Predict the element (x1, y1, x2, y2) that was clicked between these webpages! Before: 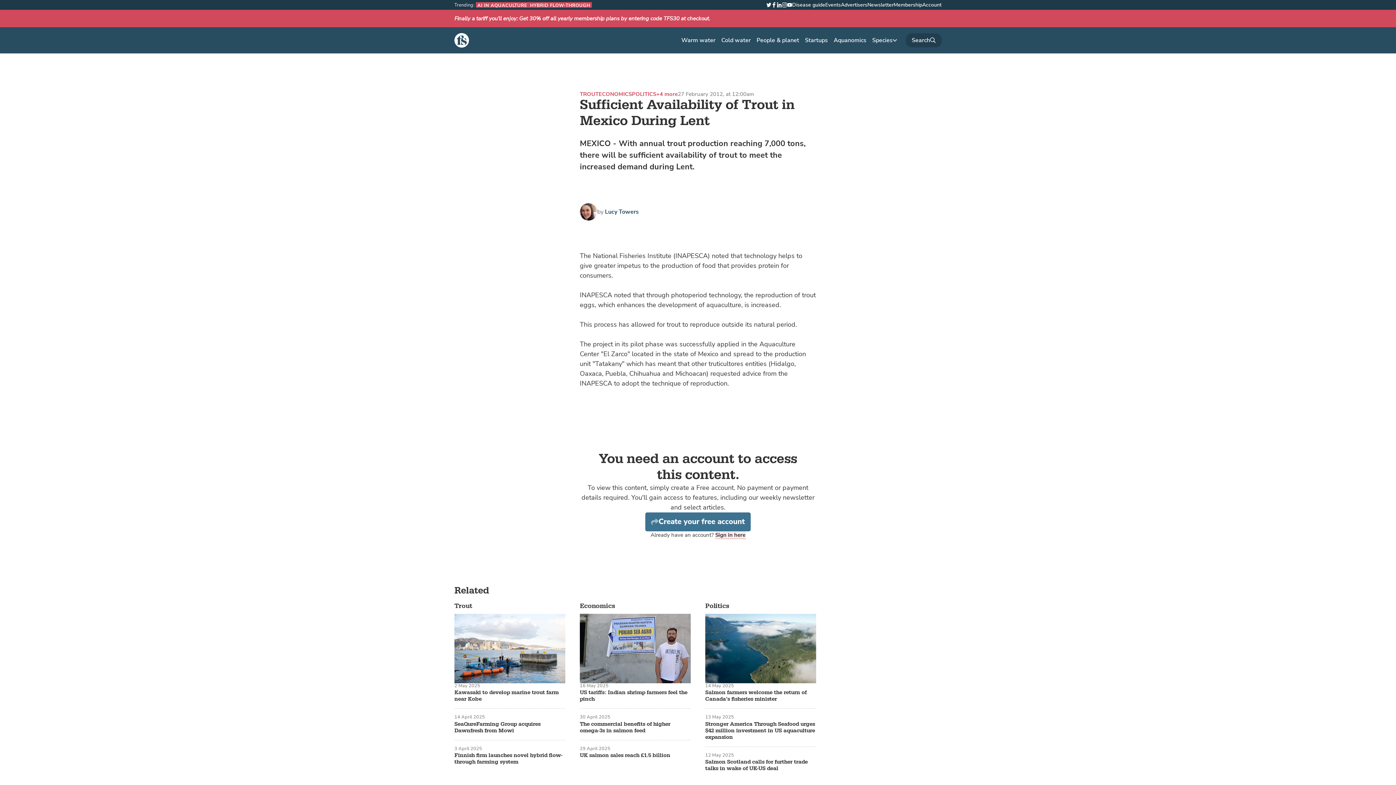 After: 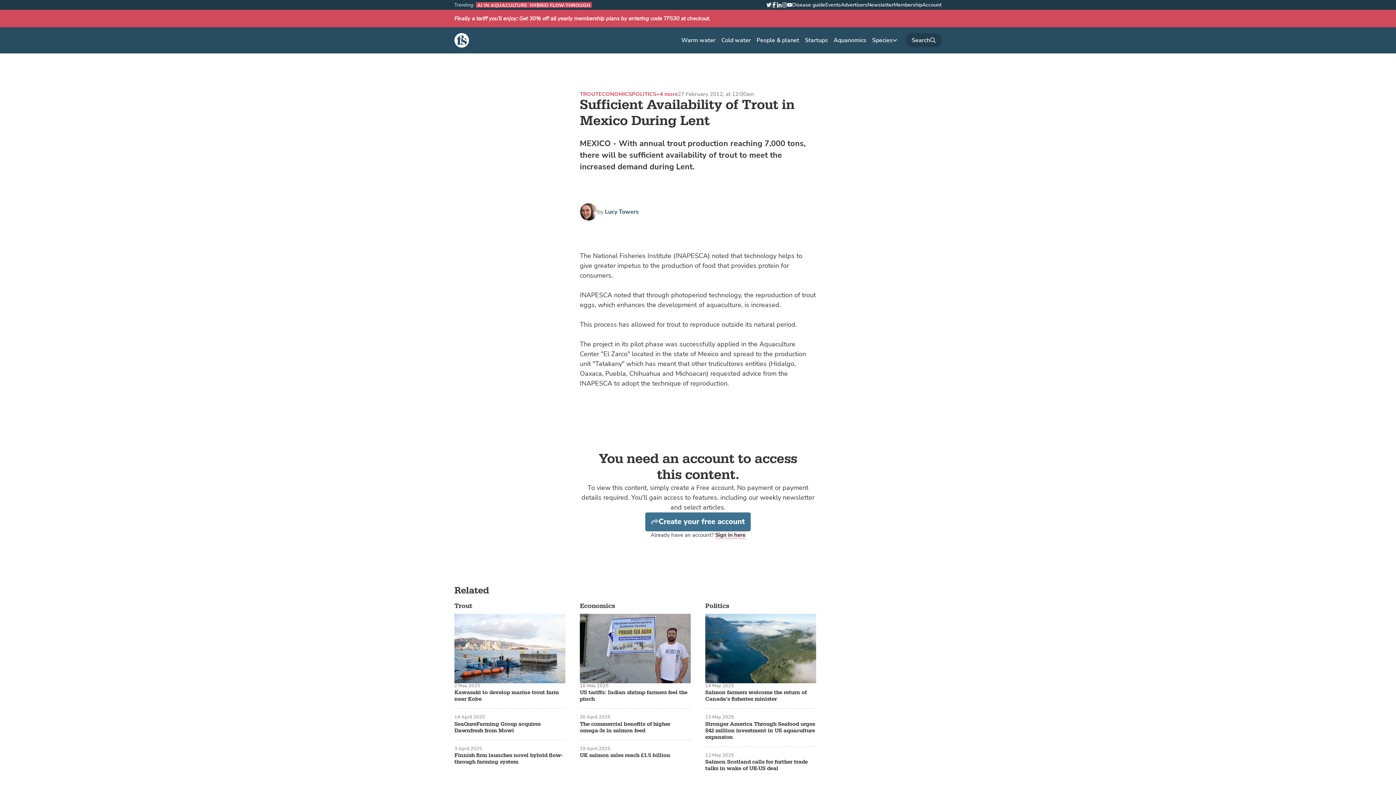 Action: label: Facebook bbox: (770, 1, 778, 8)